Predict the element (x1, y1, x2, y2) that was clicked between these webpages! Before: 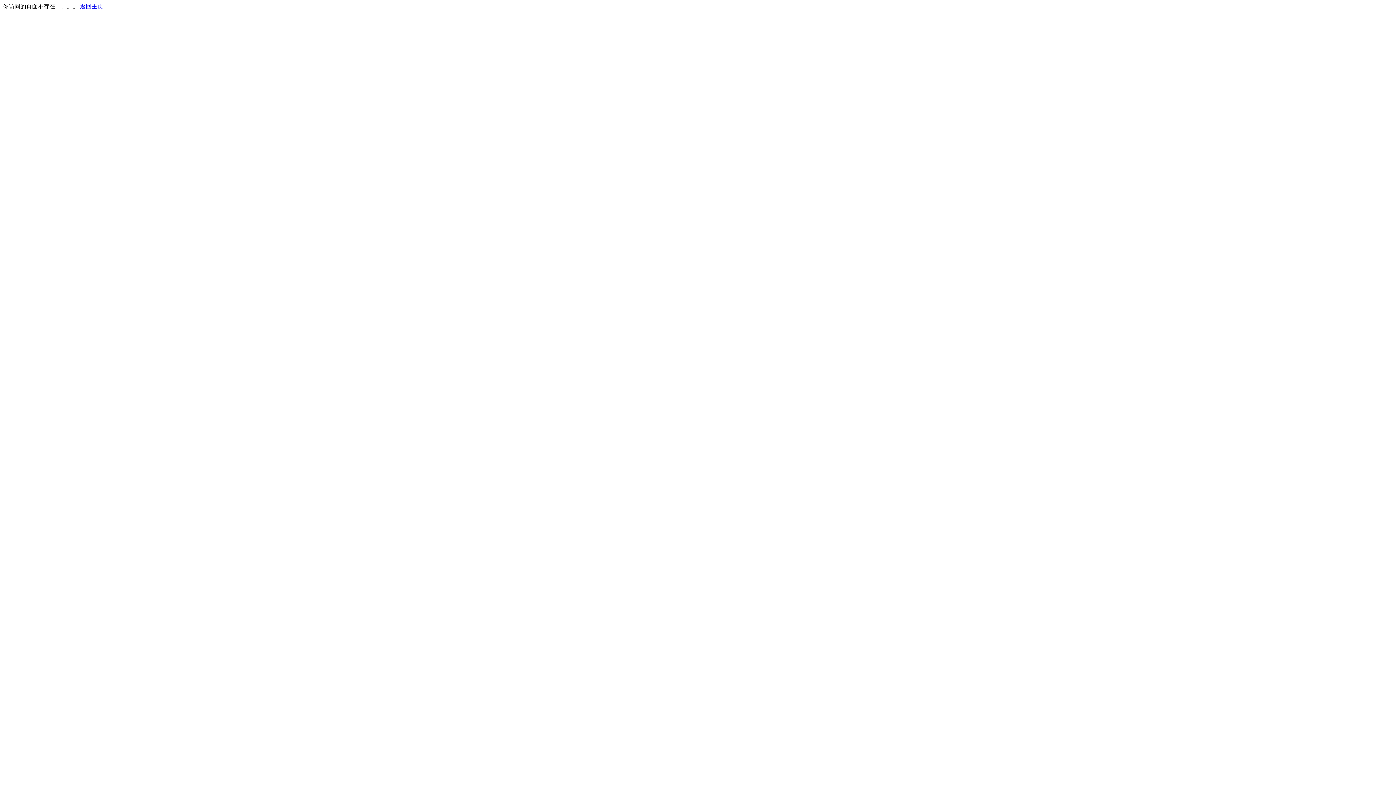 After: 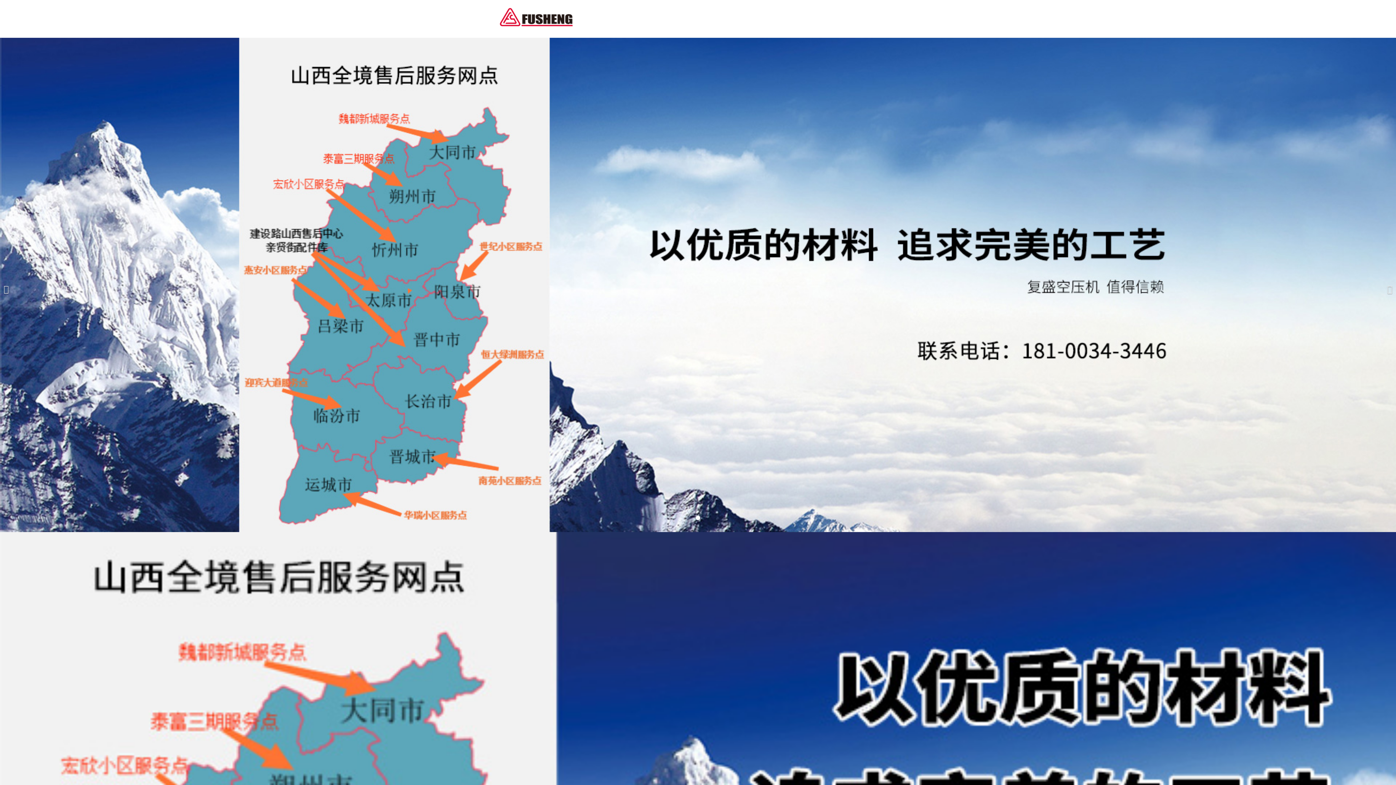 Action: bbox: (80, 3, 103, 9) label: 返回主页